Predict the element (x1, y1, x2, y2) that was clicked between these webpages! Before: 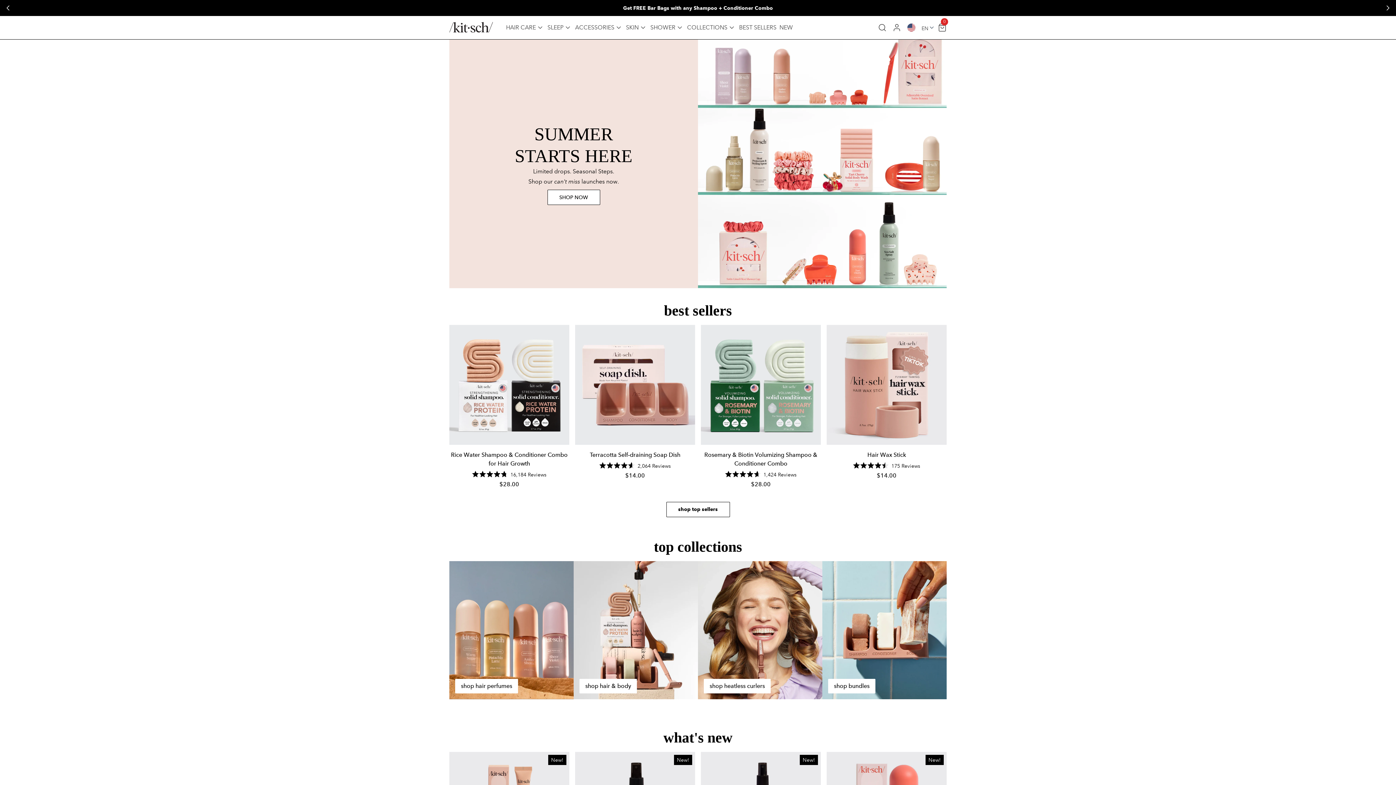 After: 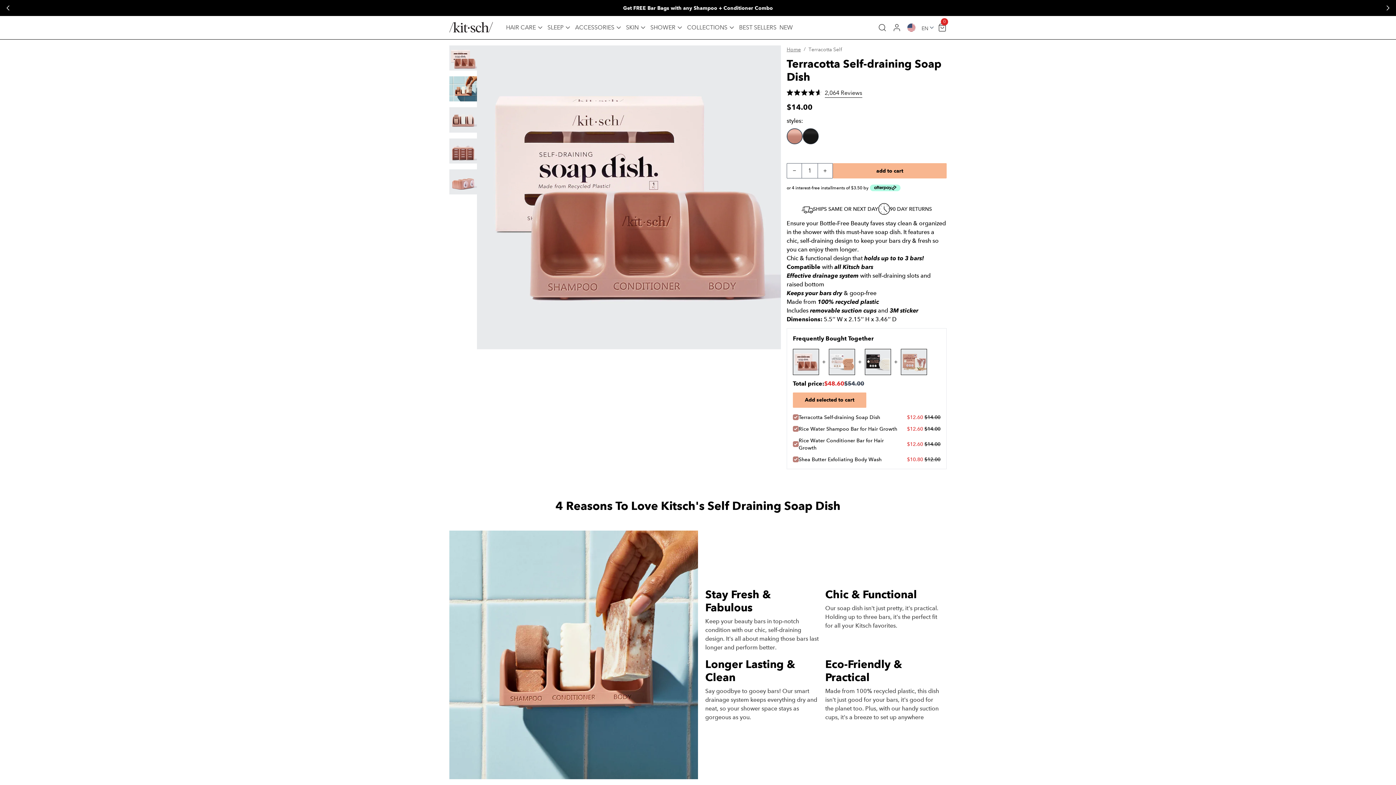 Action: bbox: (575, 325, 695, 445) label: Terracotta Self-draining Soap Dish